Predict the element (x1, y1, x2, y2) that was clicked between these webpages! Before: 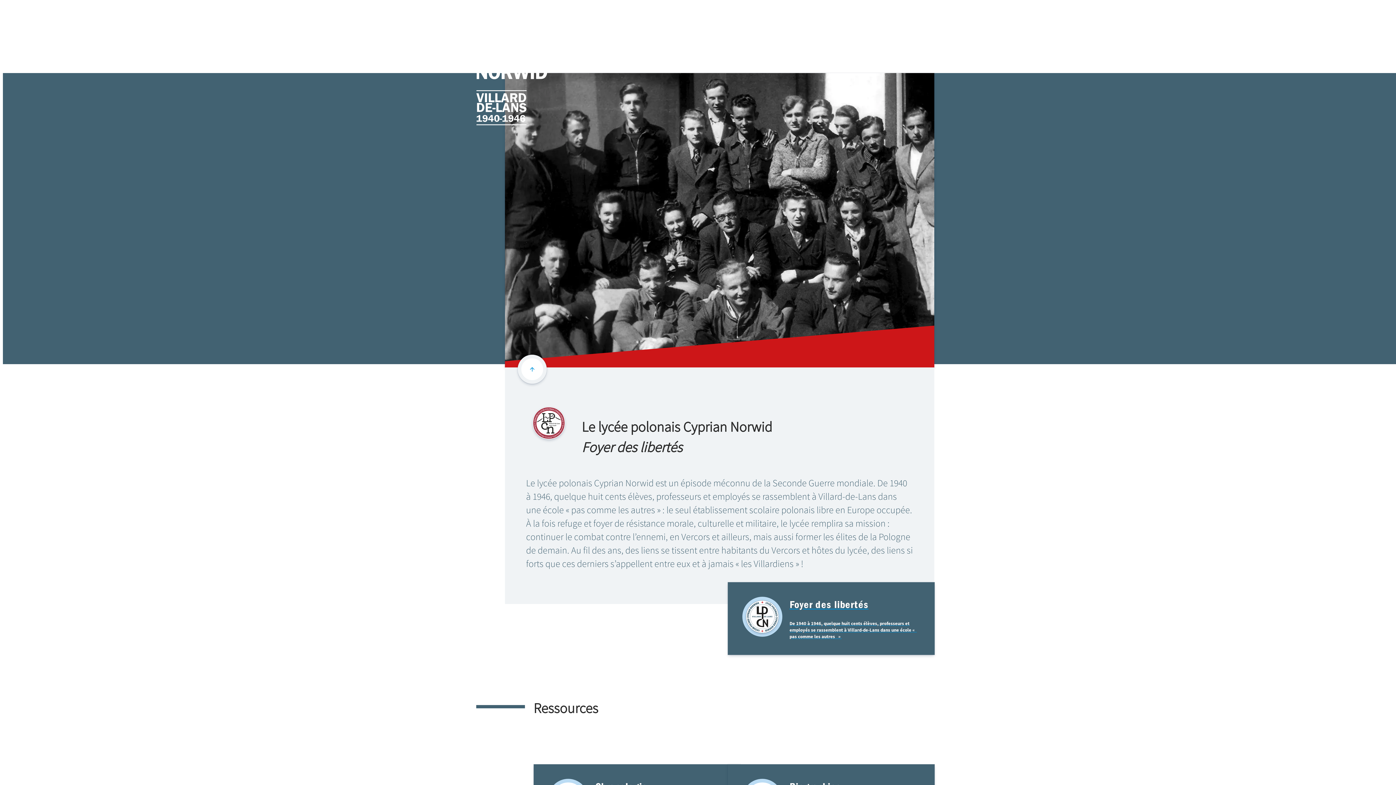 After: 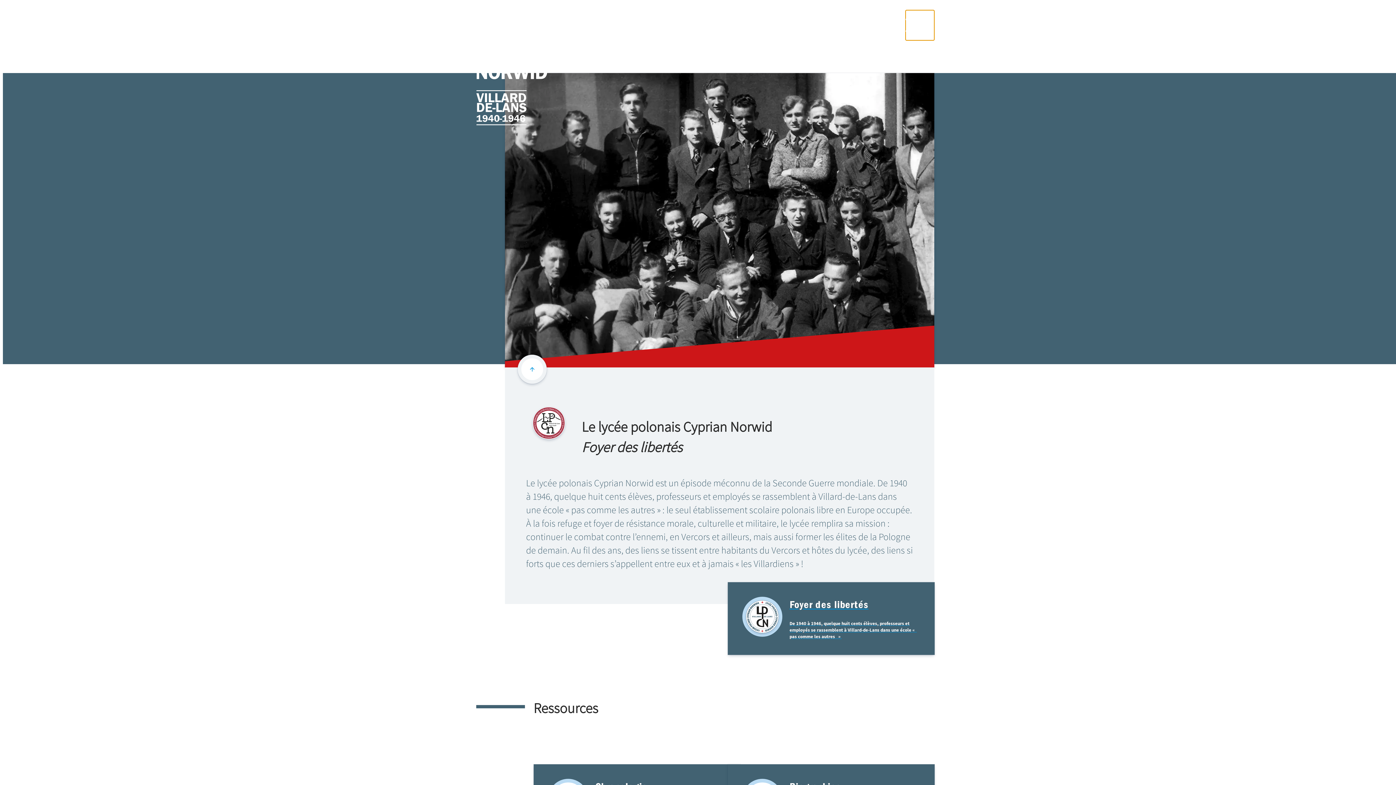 Action: label: Menu principal bbox: (905, 10, 934, 40)